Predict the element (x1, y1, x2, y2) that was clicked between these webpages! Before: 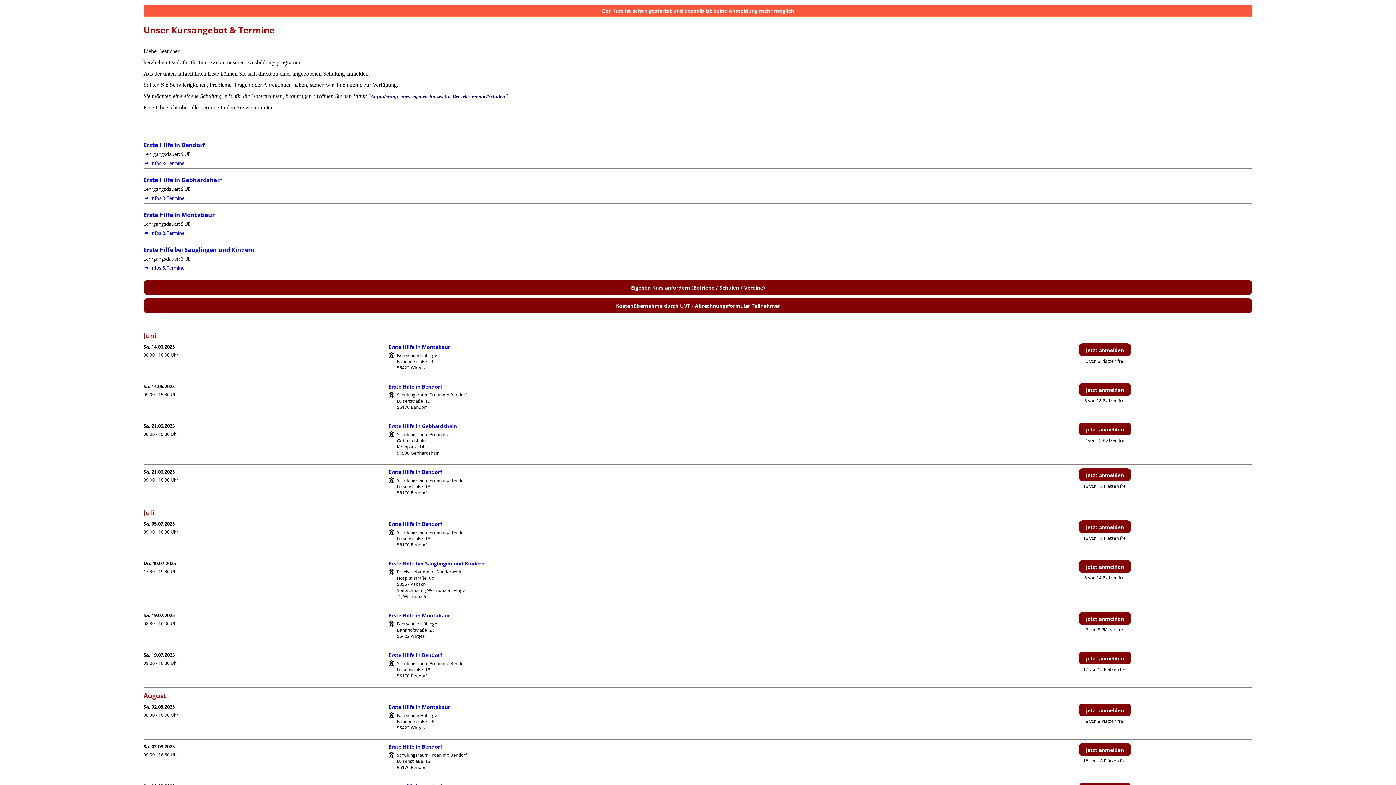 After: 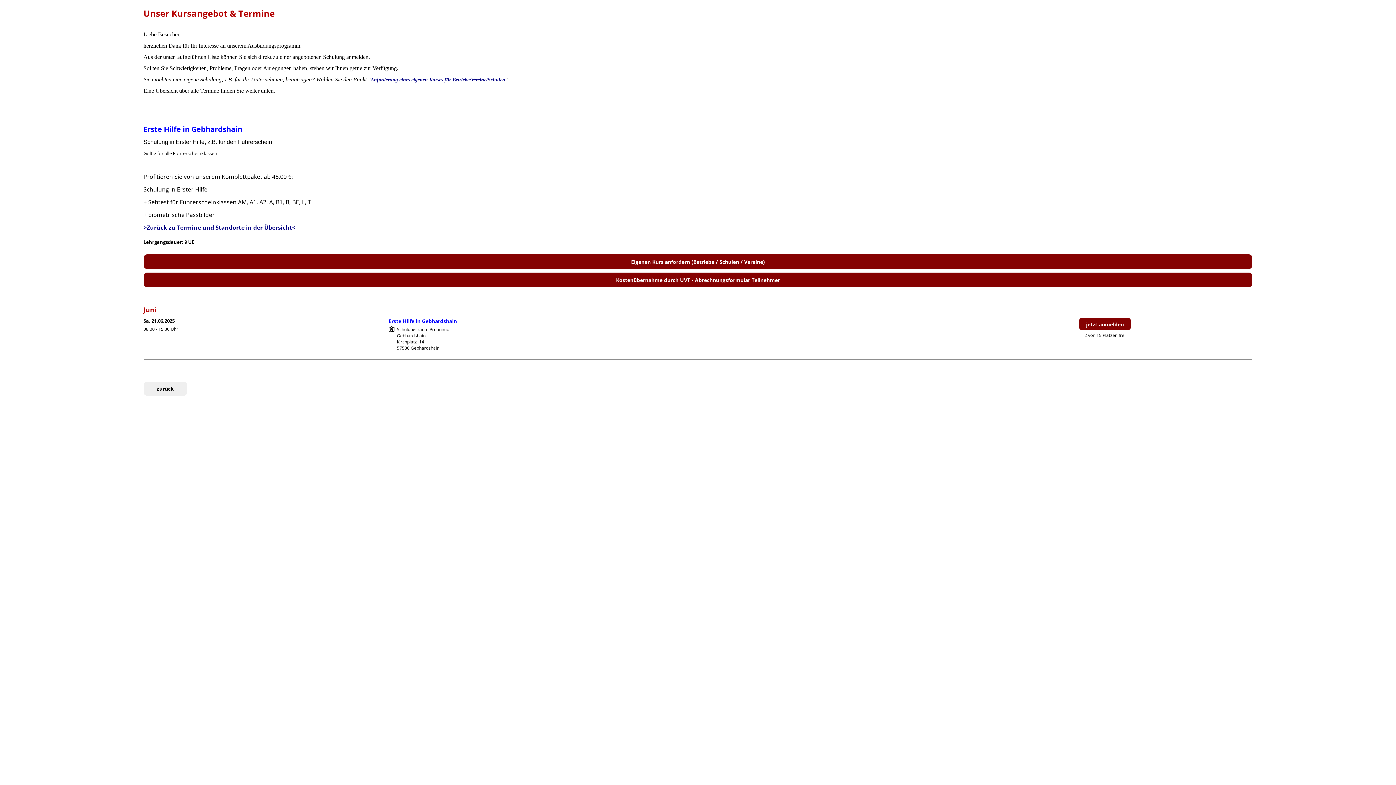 Action: bbox: (143, 176, 920, 184) label: Erste Hilfe in Gebhardshain